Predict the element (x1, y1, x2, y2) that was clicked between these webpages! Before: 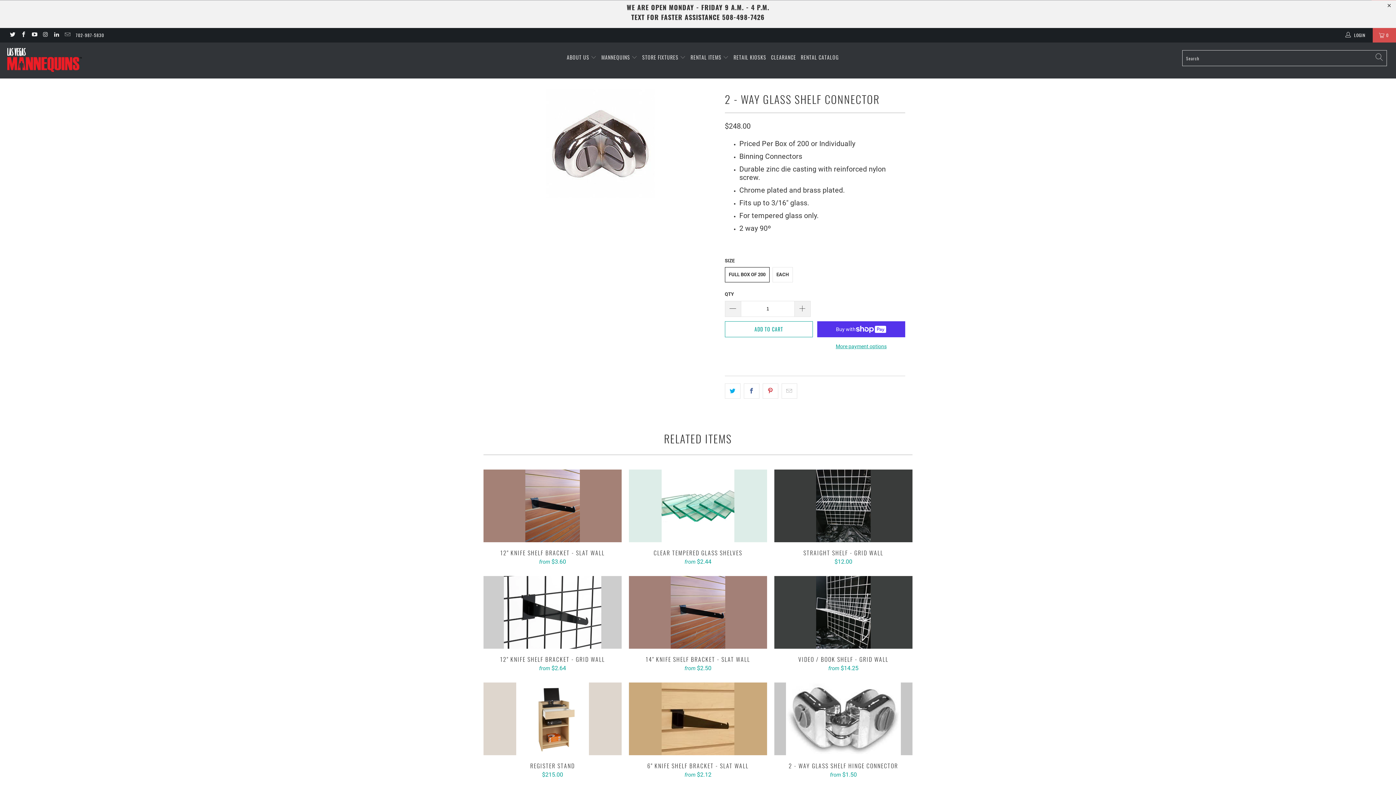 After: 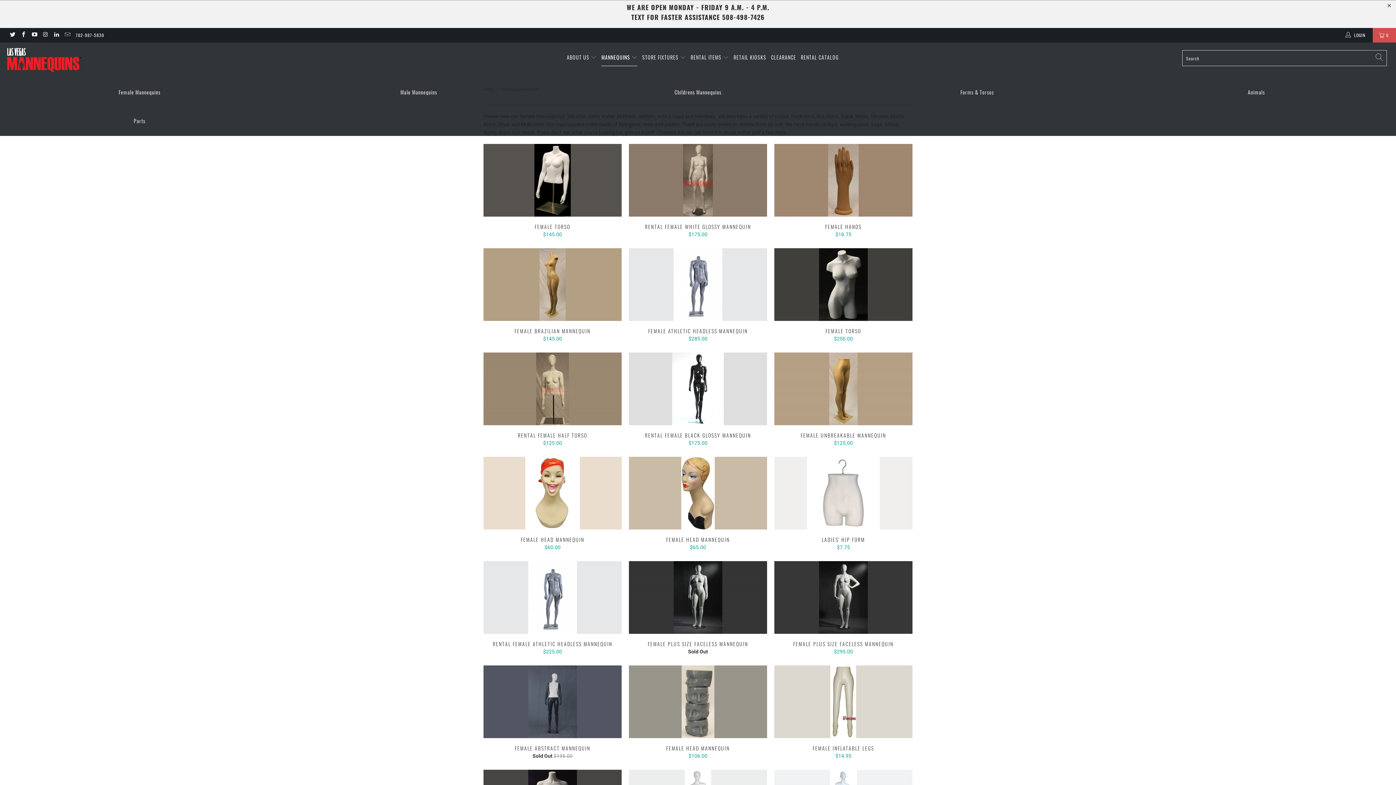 Action: bbox: (601, 49, 637, 66) label: MANNEQUINS 